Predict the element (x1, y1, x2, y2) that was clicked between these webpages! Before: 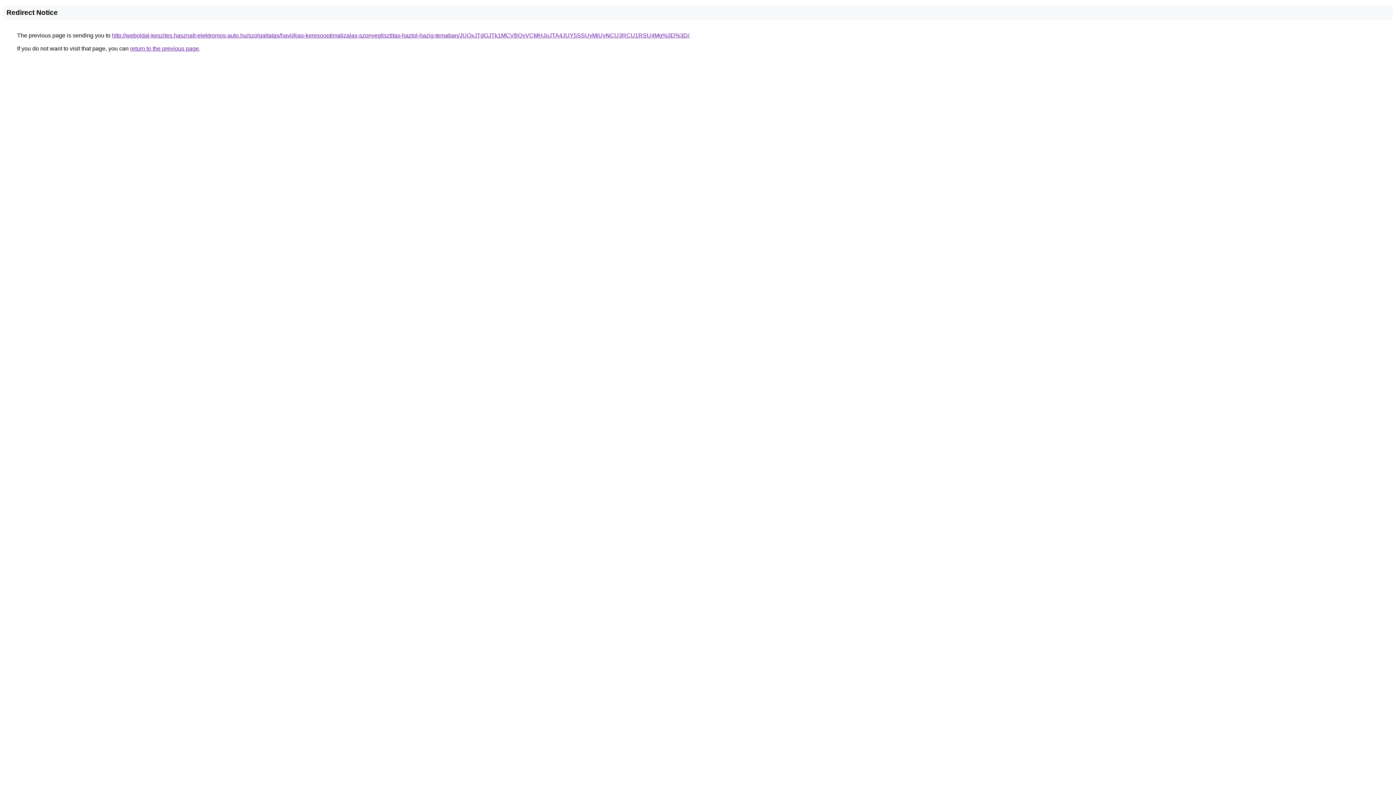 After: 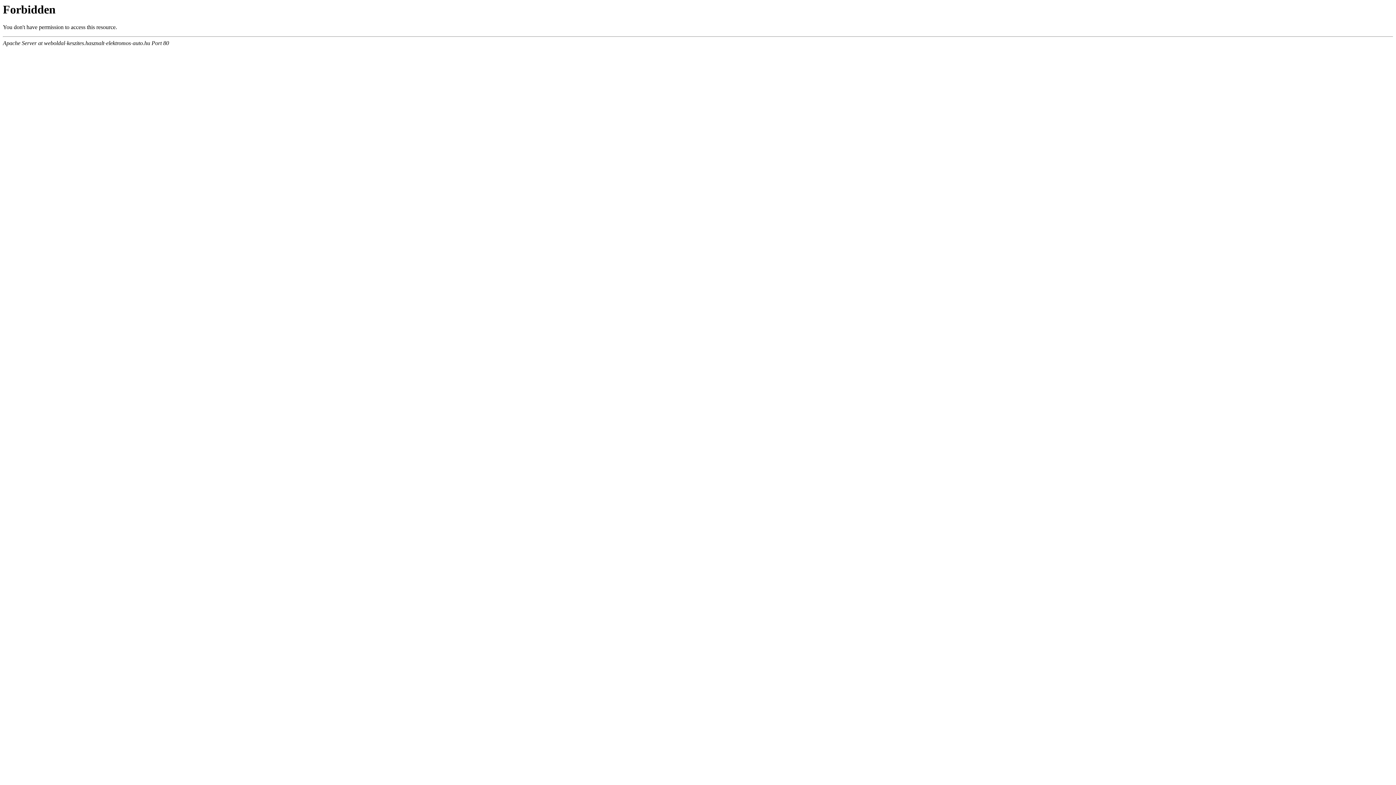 Action: label: http://weboldal-keszites.hasznalt-elektromos-auto.hu/szolgaltatas/havidijas-keresooptimalizalas-szonyegtisztitas-haztol-hazig-temaban/JUQxJTdGJTk1MCVBQyVCMHJoJTA4JUY5SSUyMiUyNCU3RCU1RSU4Mg%3D%3D/ bbox: (112, 32, 689, 38)